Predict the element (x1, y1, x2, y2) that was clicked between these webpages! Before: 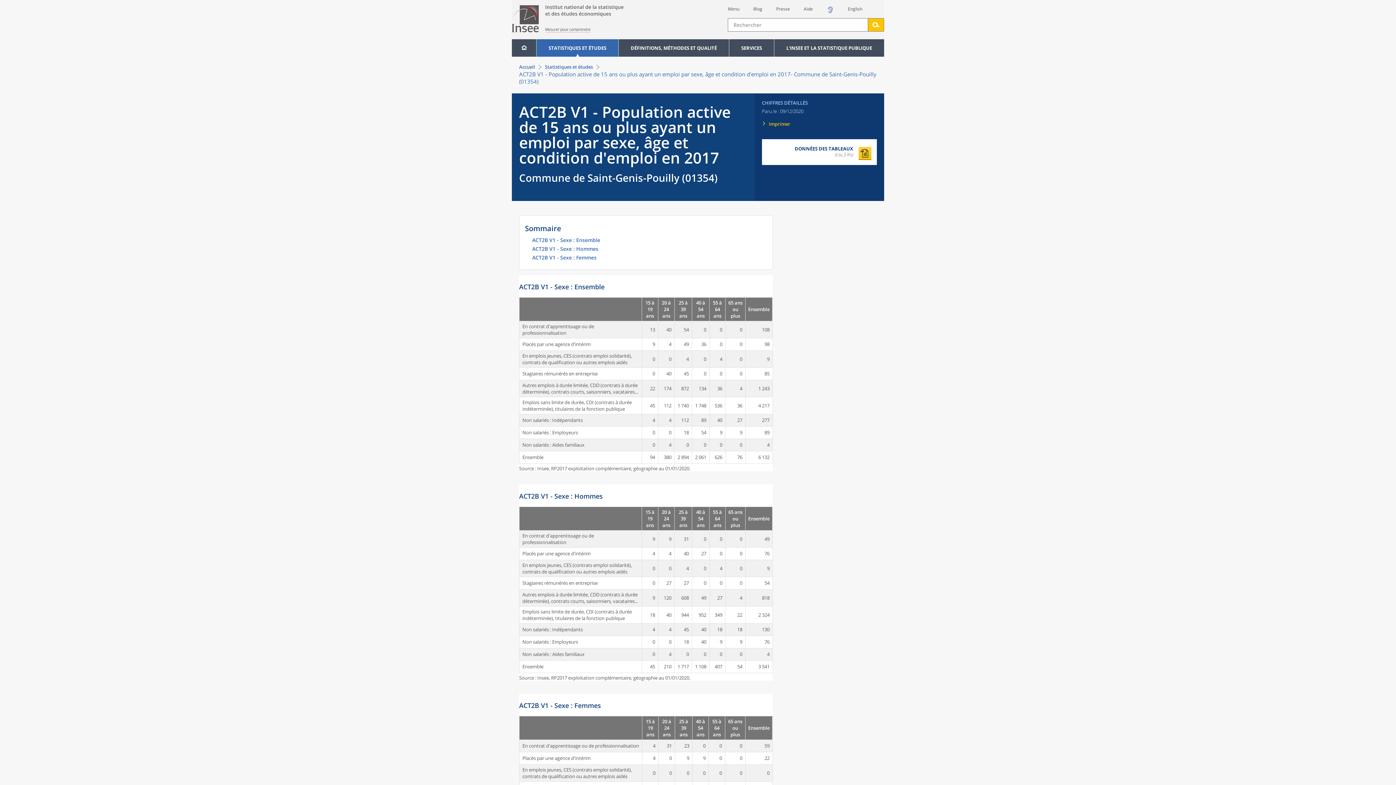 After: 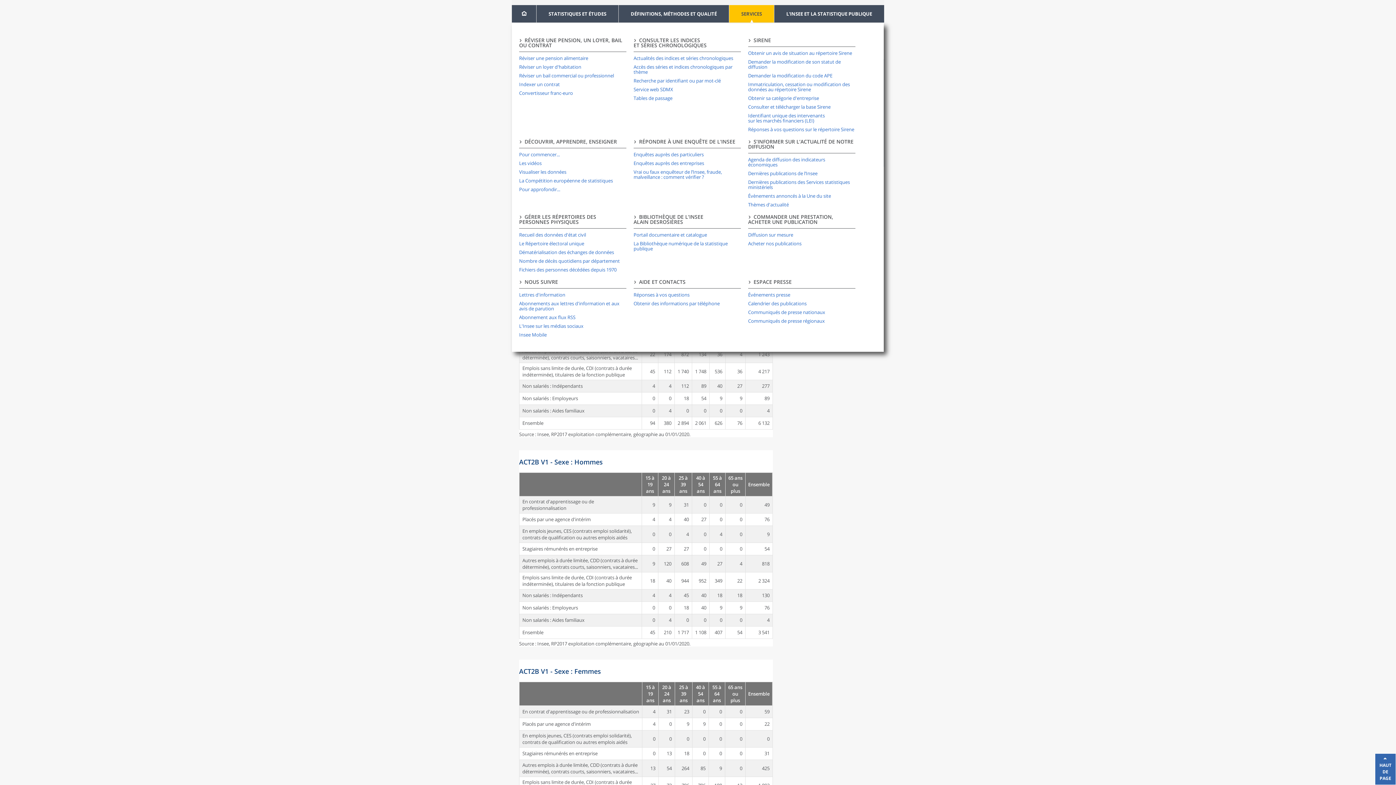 Action: label: Menu bbox: (728, 5, 739, 12)